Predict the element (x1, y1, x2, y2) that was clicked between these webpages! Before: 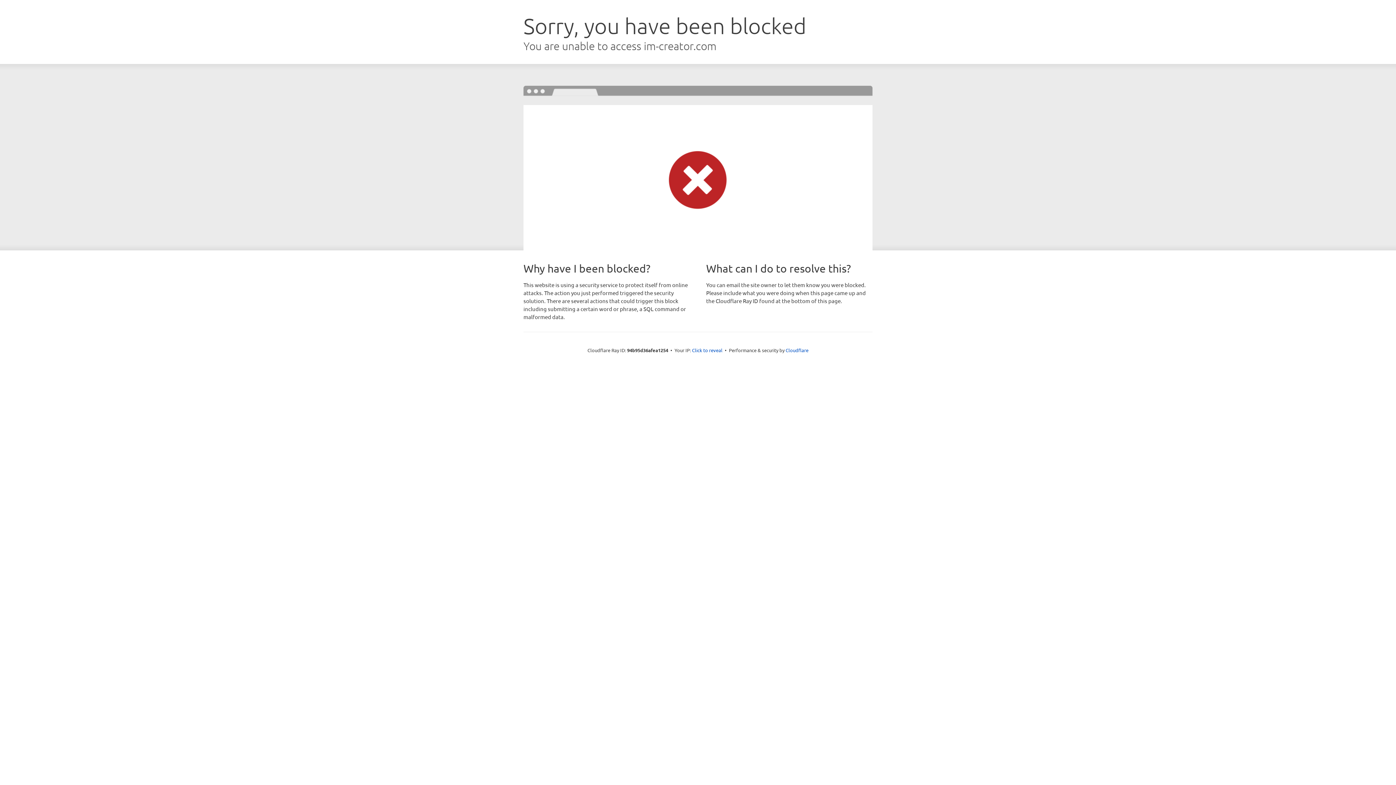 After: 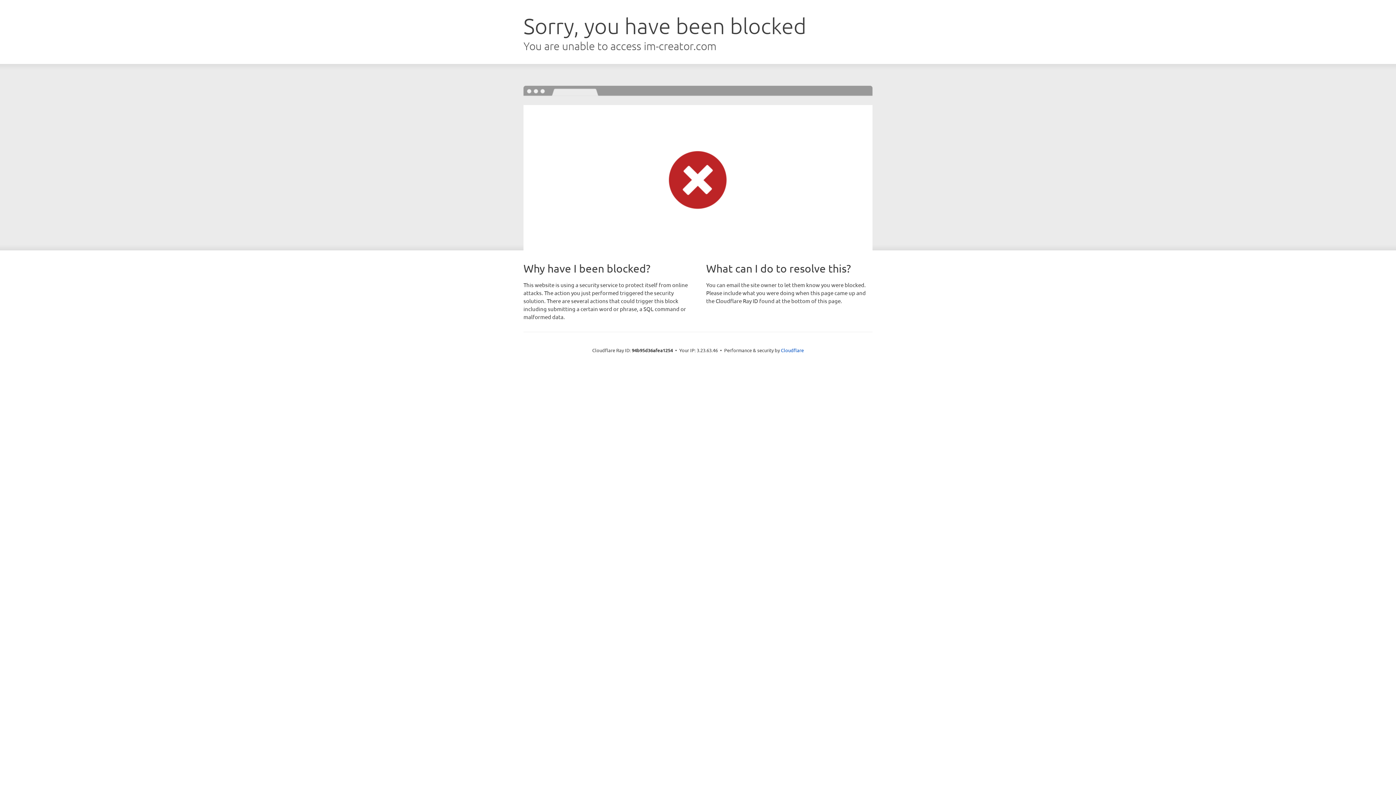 Action: label: Click to reveal bbox: (692, 346, 722, 353)